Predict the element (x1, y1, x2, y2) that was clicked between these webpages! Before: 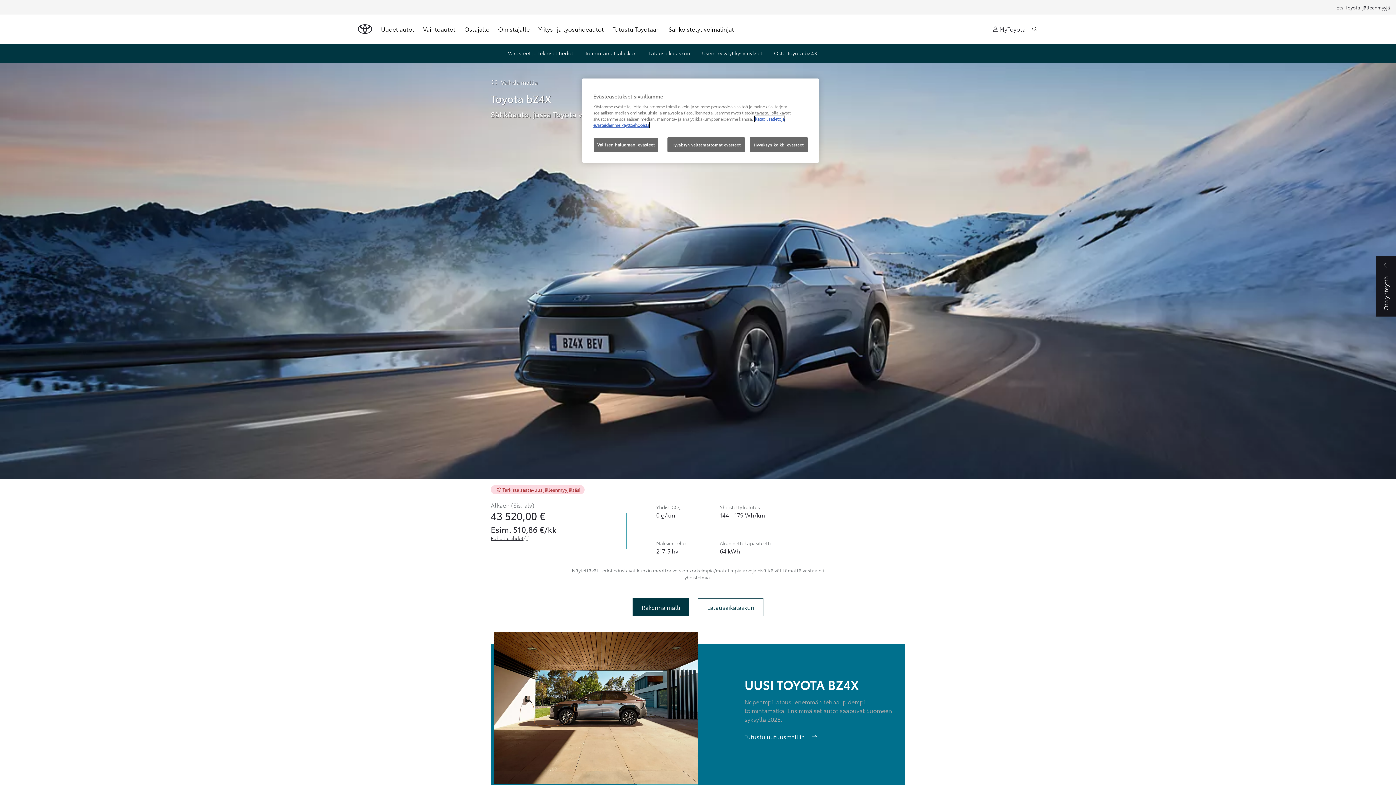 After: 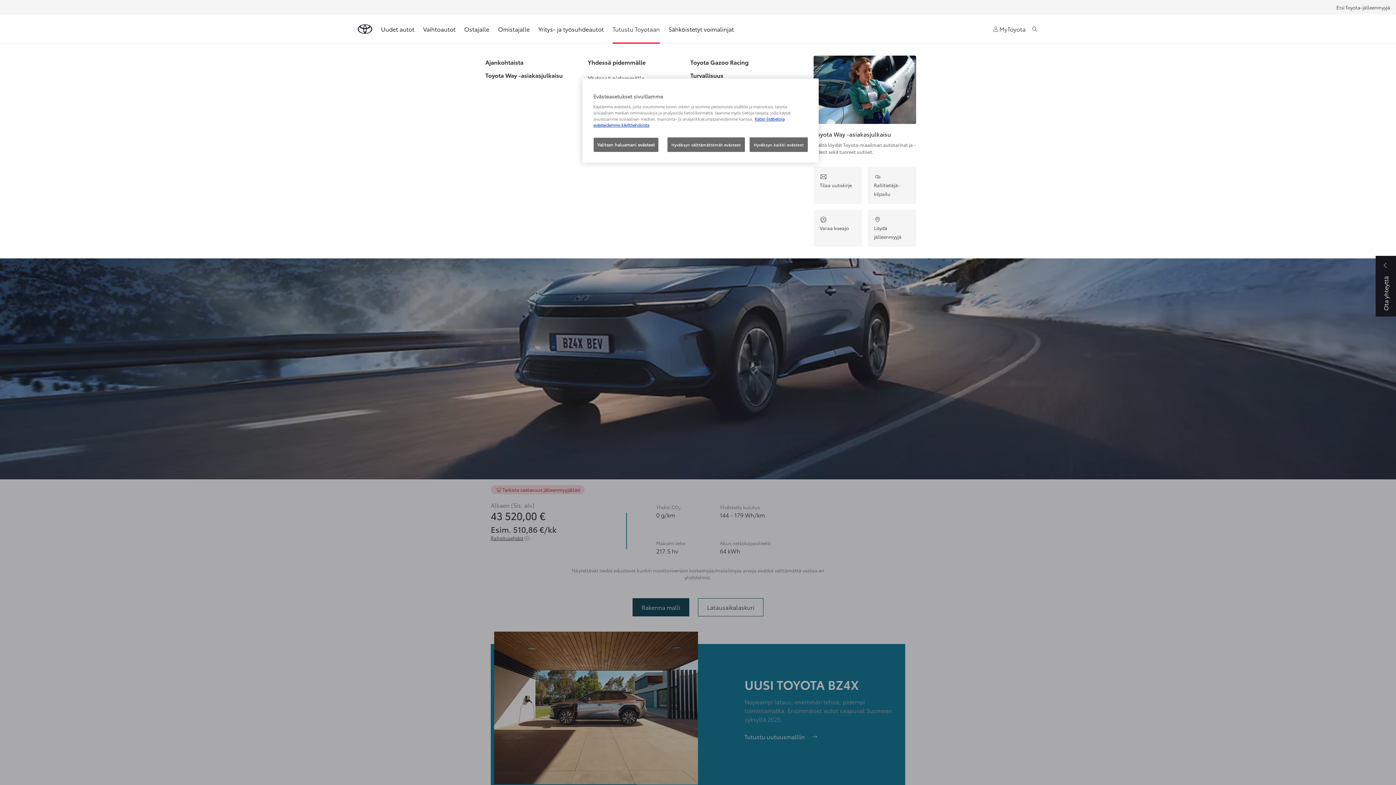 Action: label: Tutustu Toyotaan bbox: (612, 20, 660, 37)